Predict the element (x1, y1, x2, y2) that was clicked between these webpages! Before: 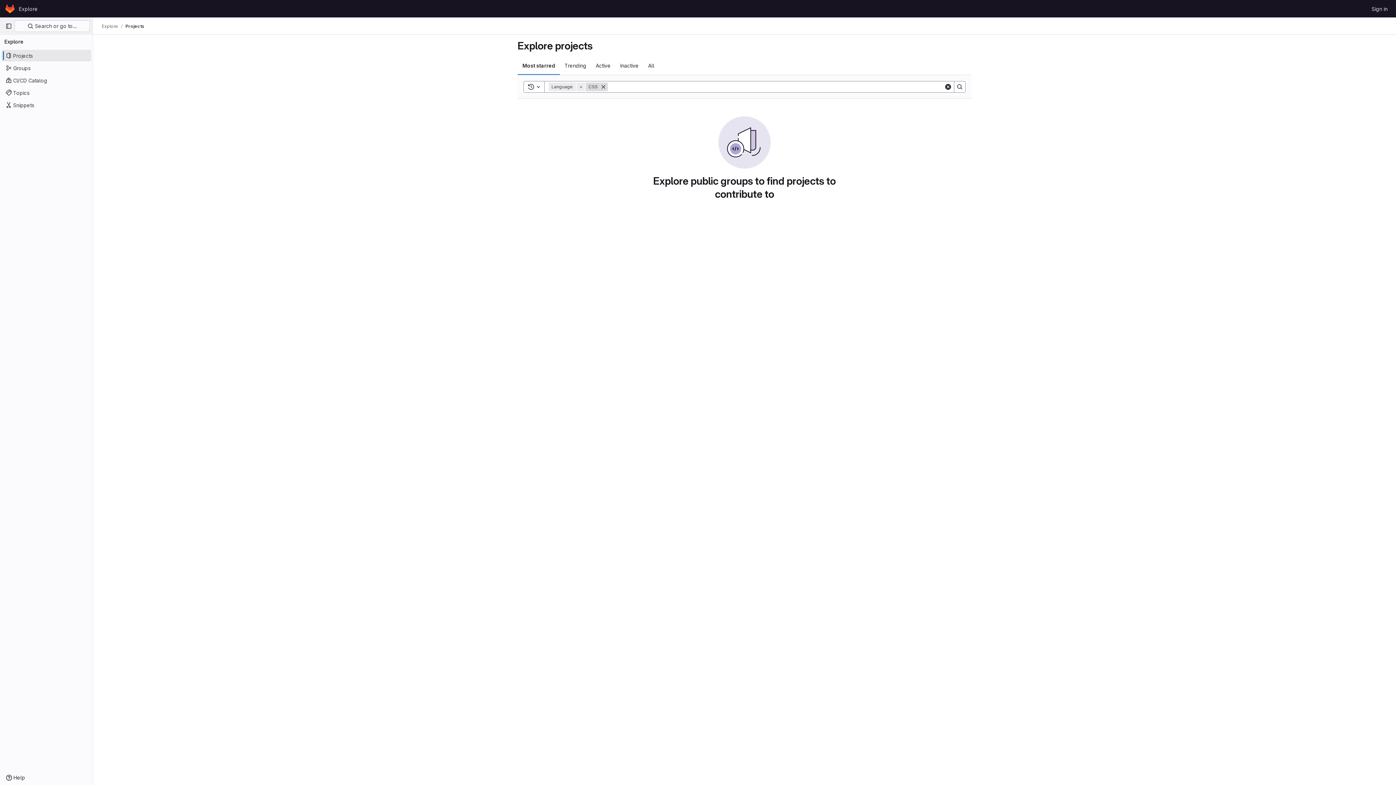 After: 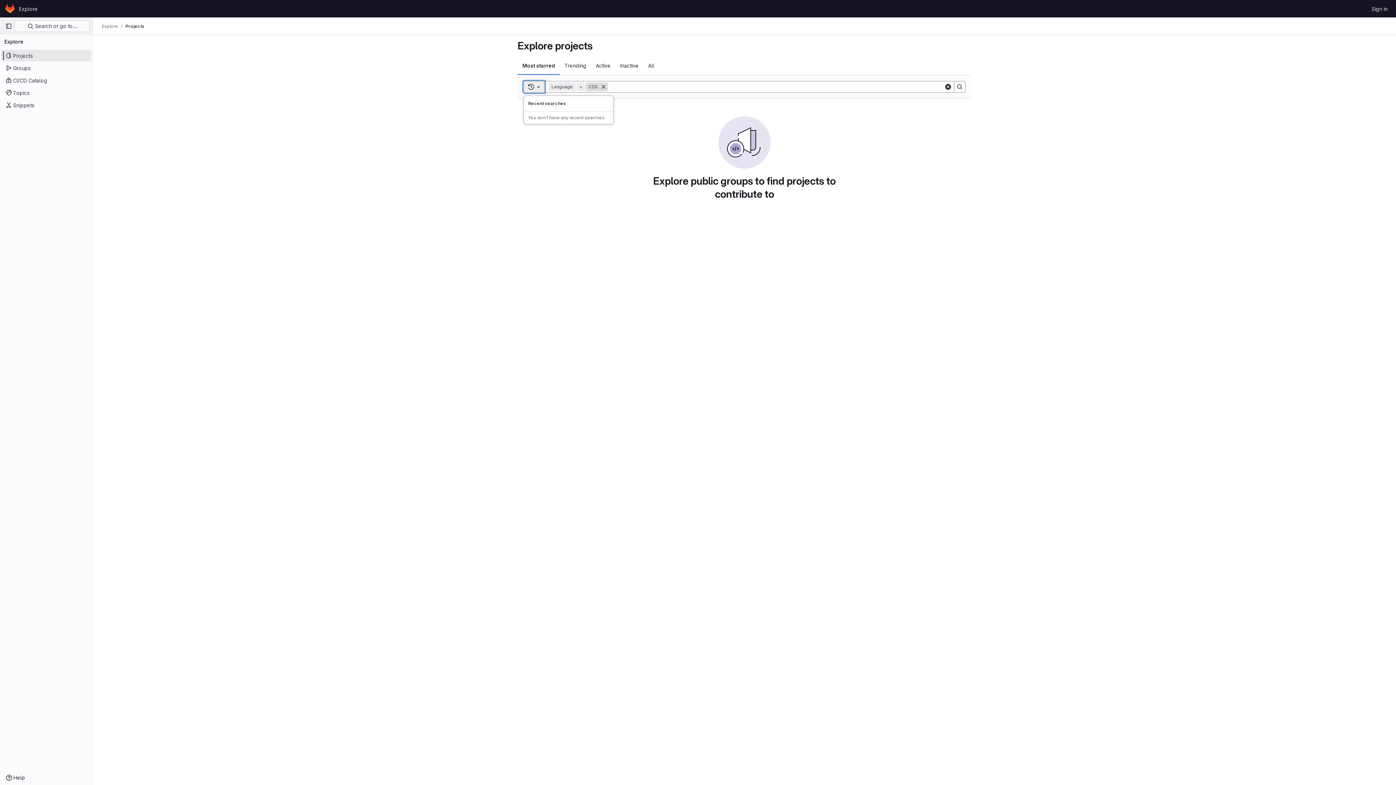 Action: label: Toggle search history bbox: (523, 81, 544, 92)